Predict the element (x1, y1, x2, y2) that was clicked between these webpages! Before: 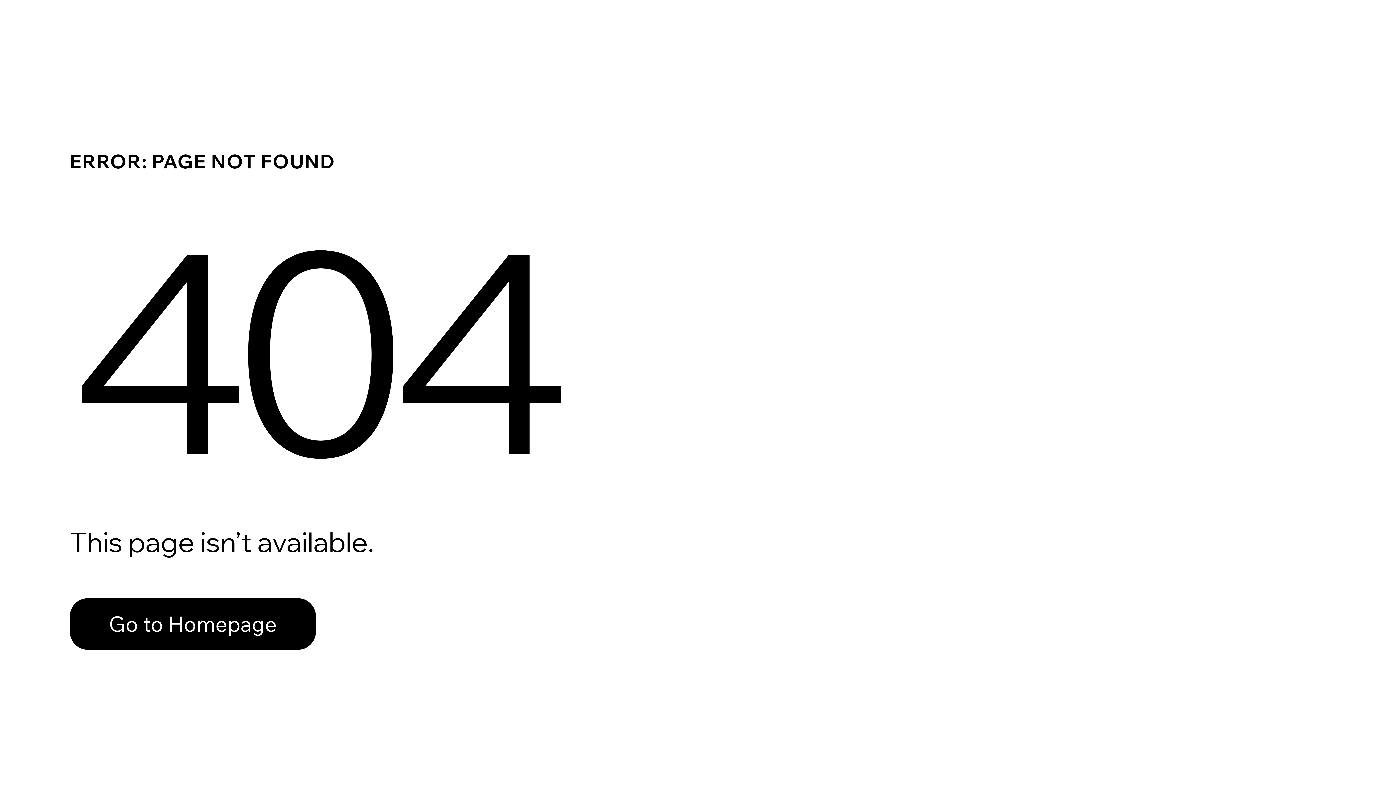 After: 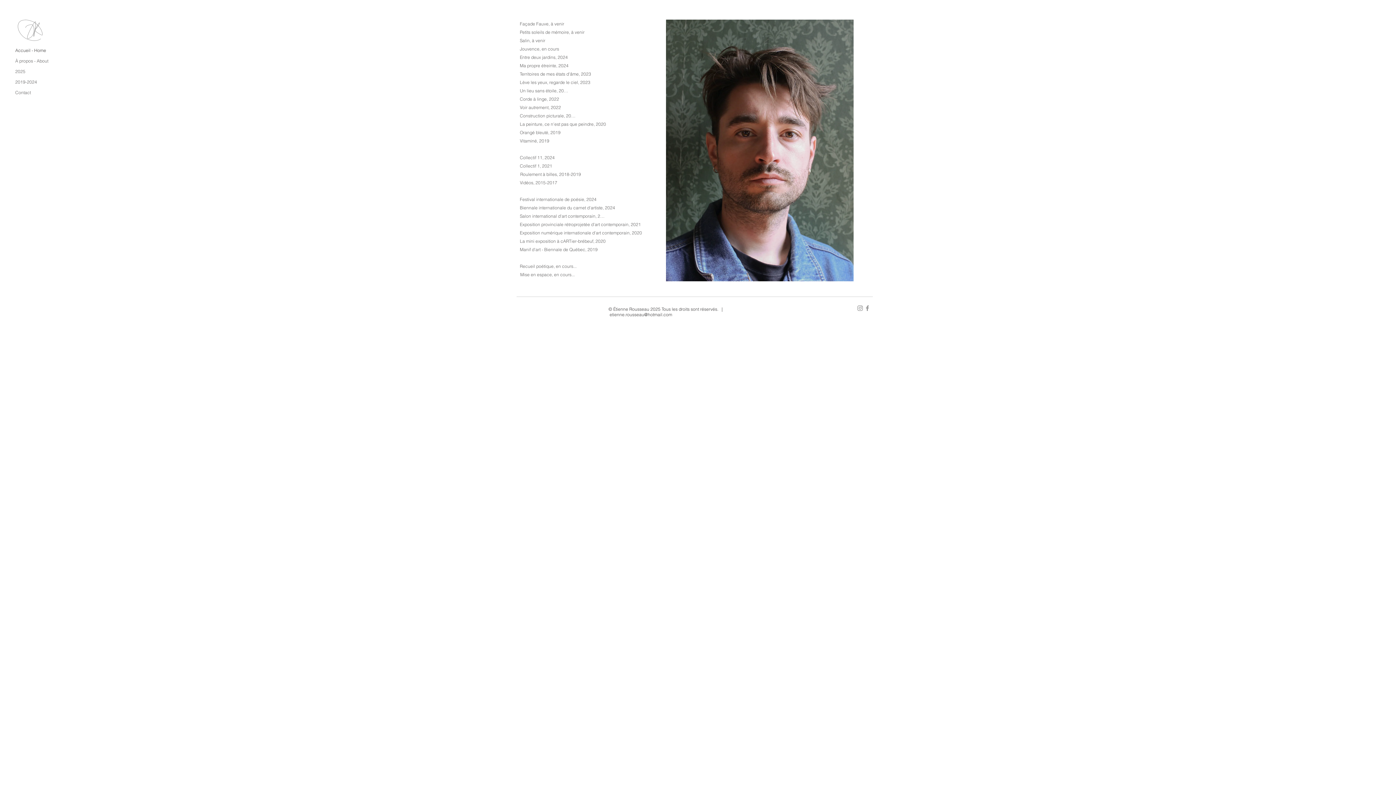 Action: bbox: (69, 582, 768, 659) label: Go to Homepage